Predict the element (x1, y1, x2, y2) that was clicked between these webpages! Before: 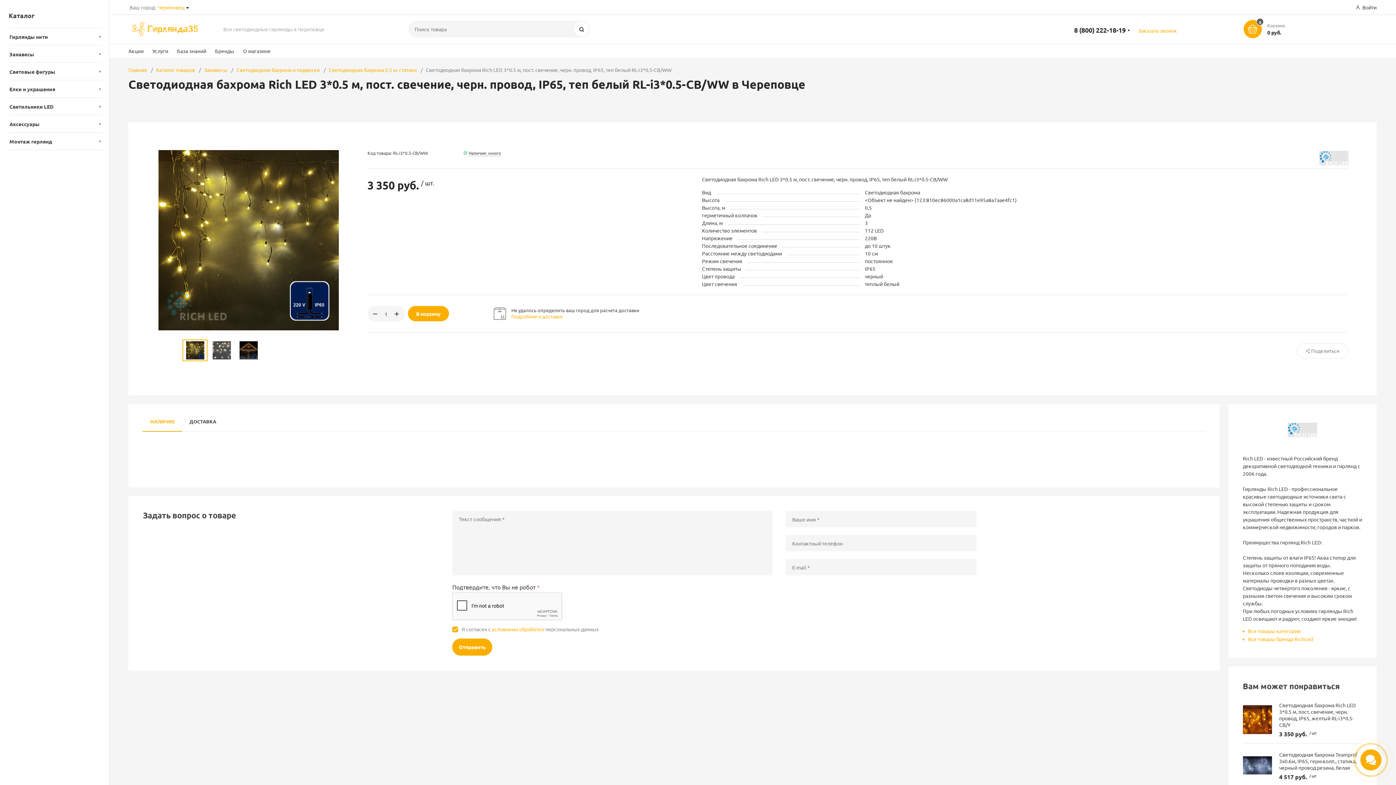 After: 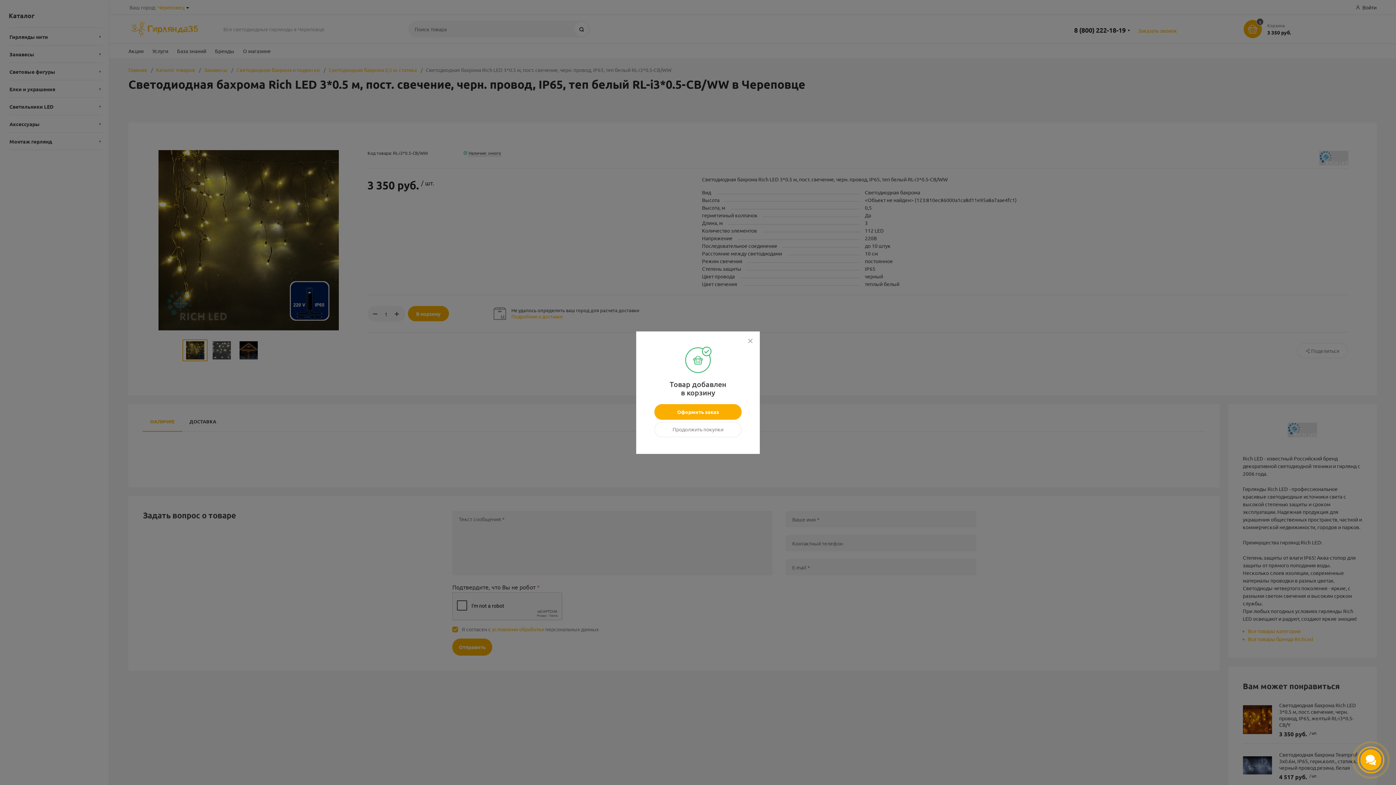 Action: label: В корзину bbox: (408, 306, 449, 321)